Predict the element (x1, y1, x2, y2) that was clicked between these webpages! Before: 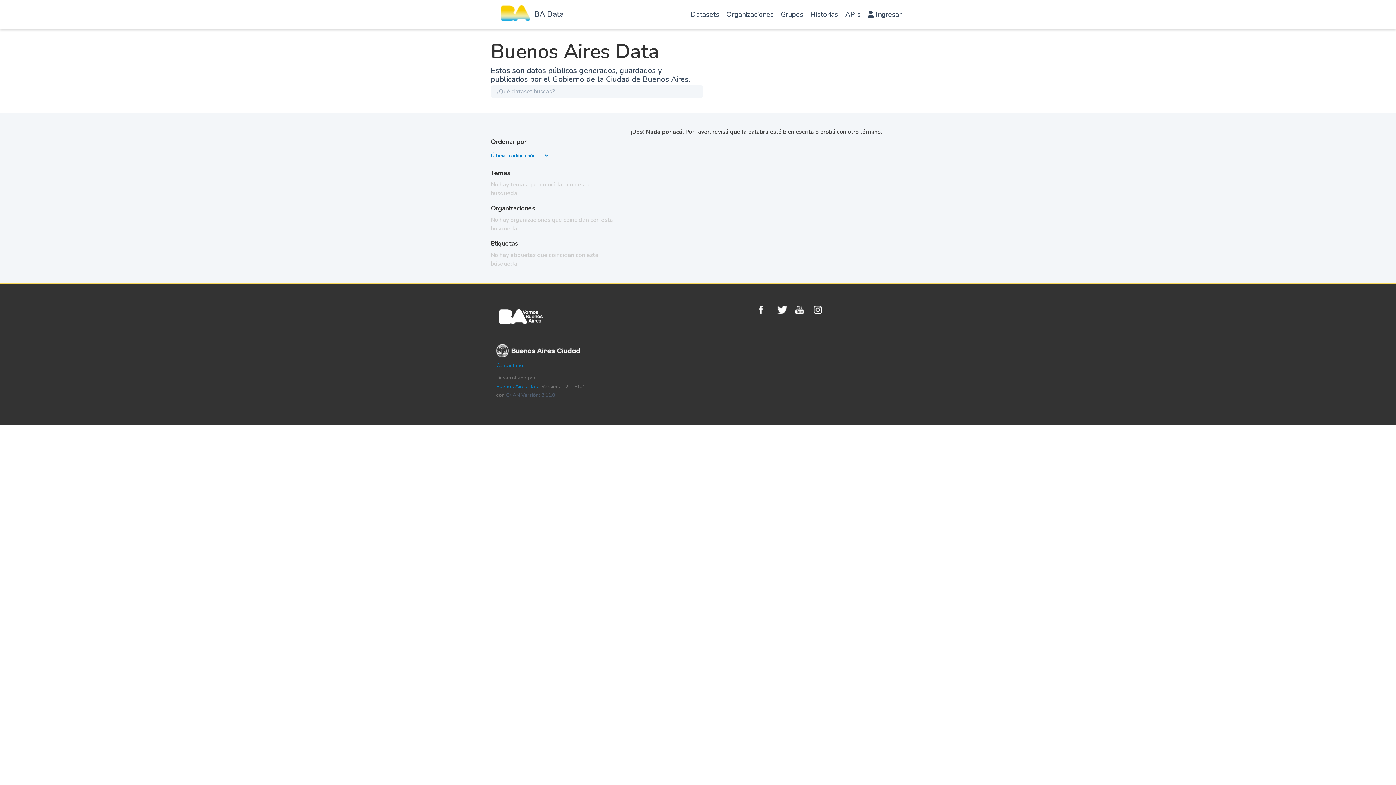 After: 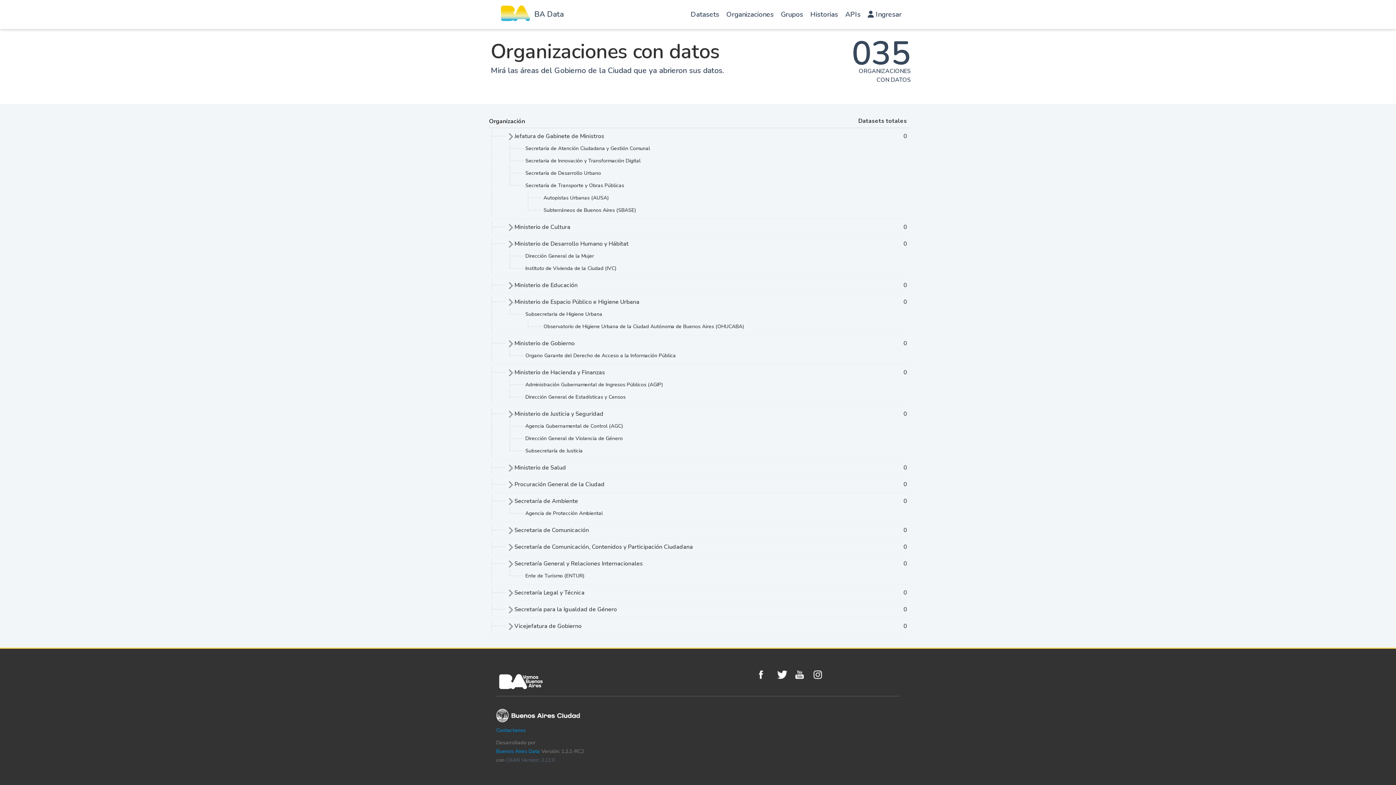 Action: label: Organizaciones bbox: (722, 1, 777, 30)